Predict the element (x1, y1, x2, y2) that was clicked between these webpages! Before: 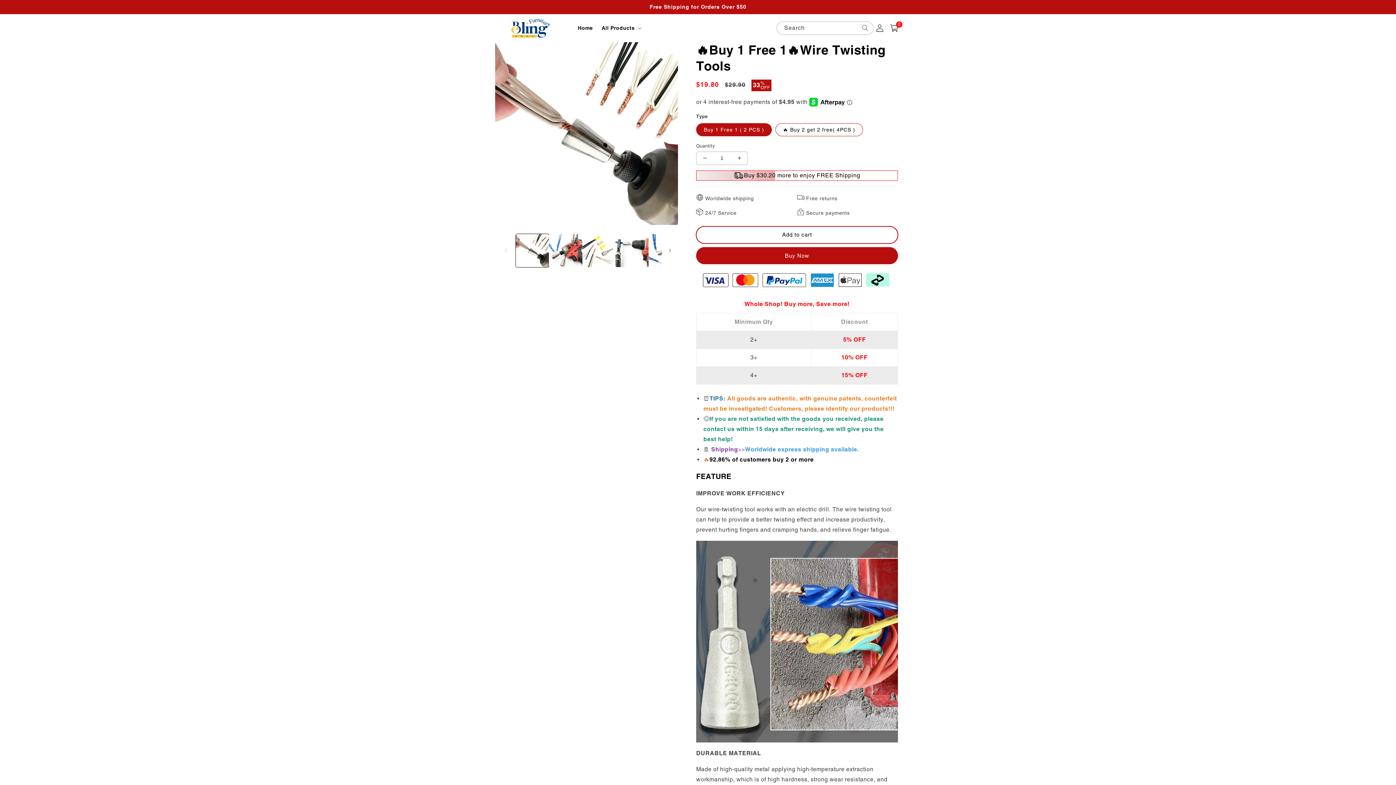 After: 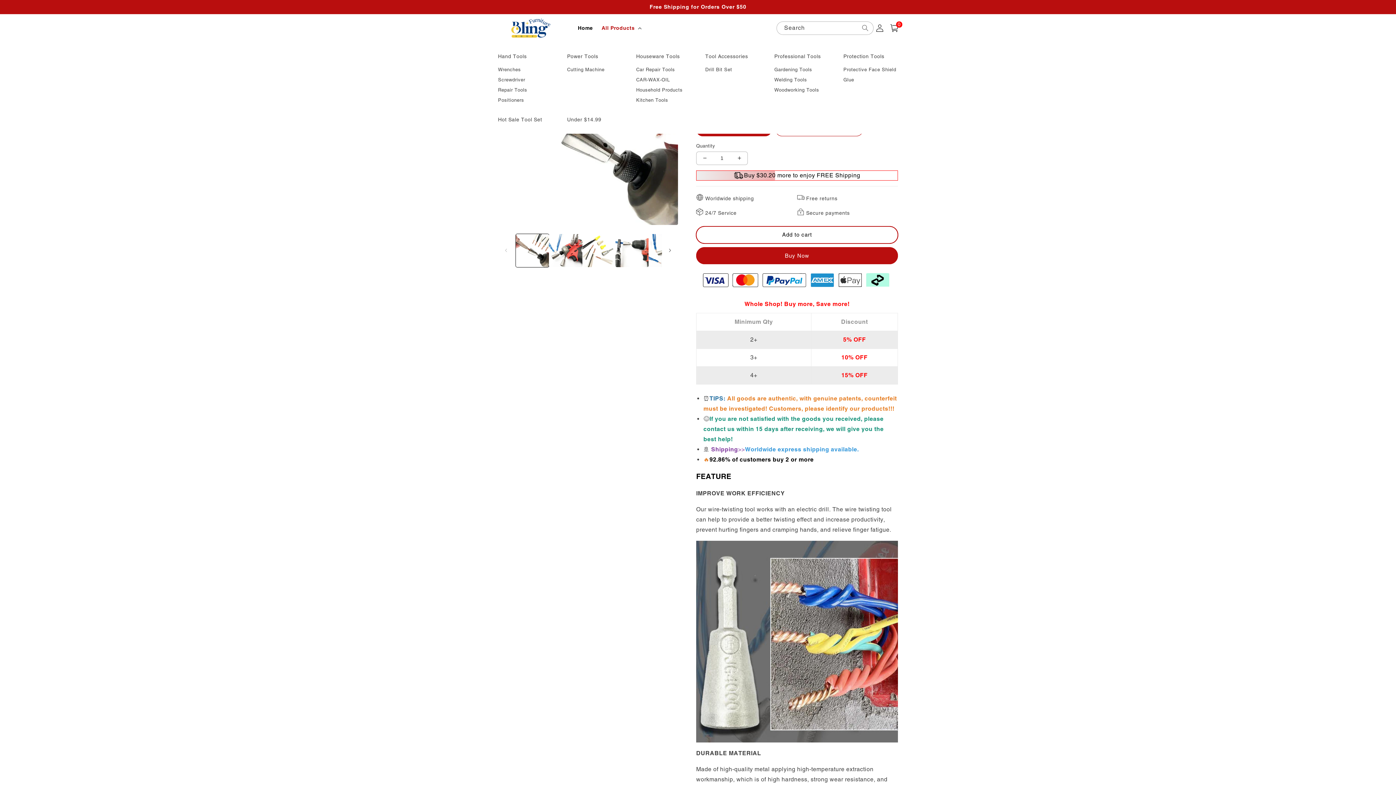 Action: label: All Products bbox: (597, 20, 644, 35)